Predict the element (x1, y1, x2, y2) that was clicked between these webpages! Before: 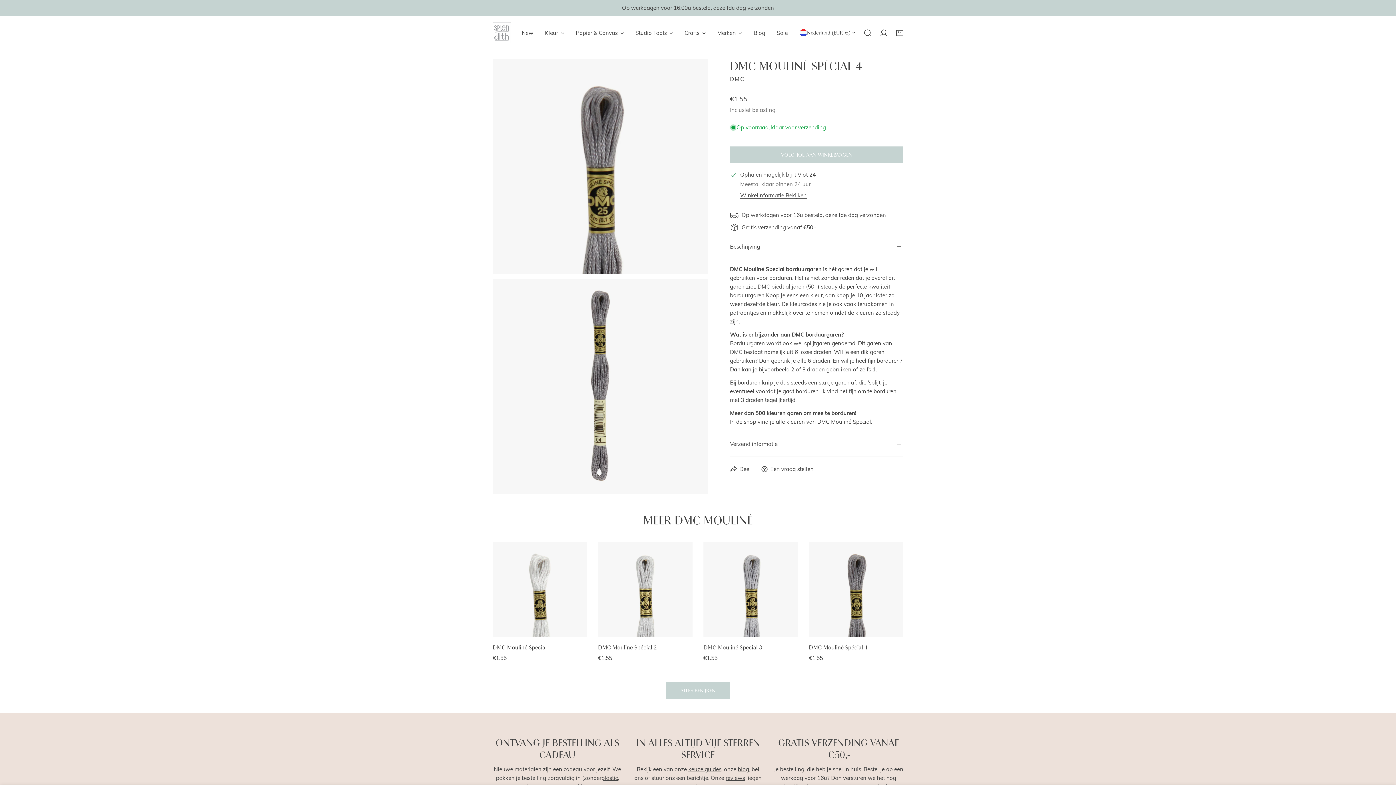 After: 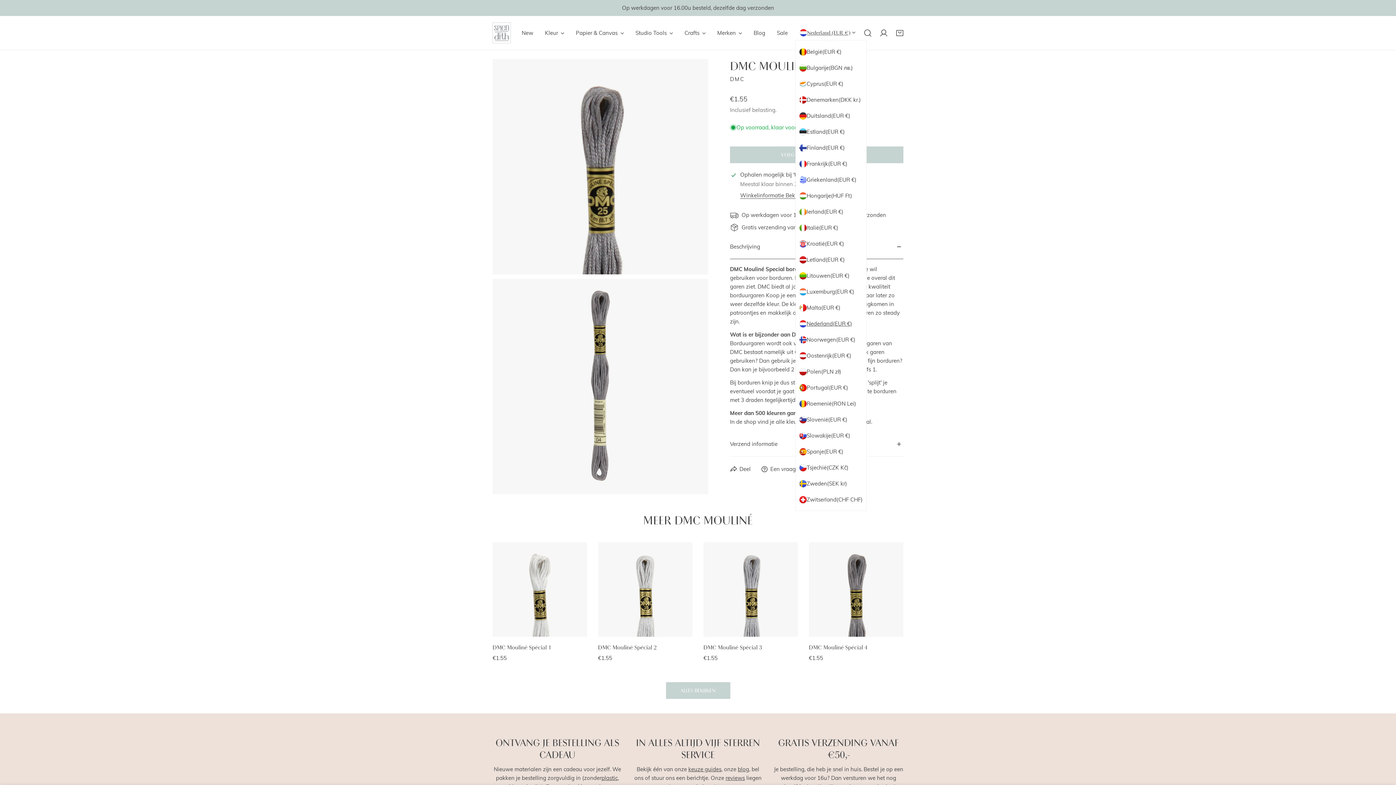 Action: label: Nederland (EUR €) bbox: (800, 27, 855, 38)